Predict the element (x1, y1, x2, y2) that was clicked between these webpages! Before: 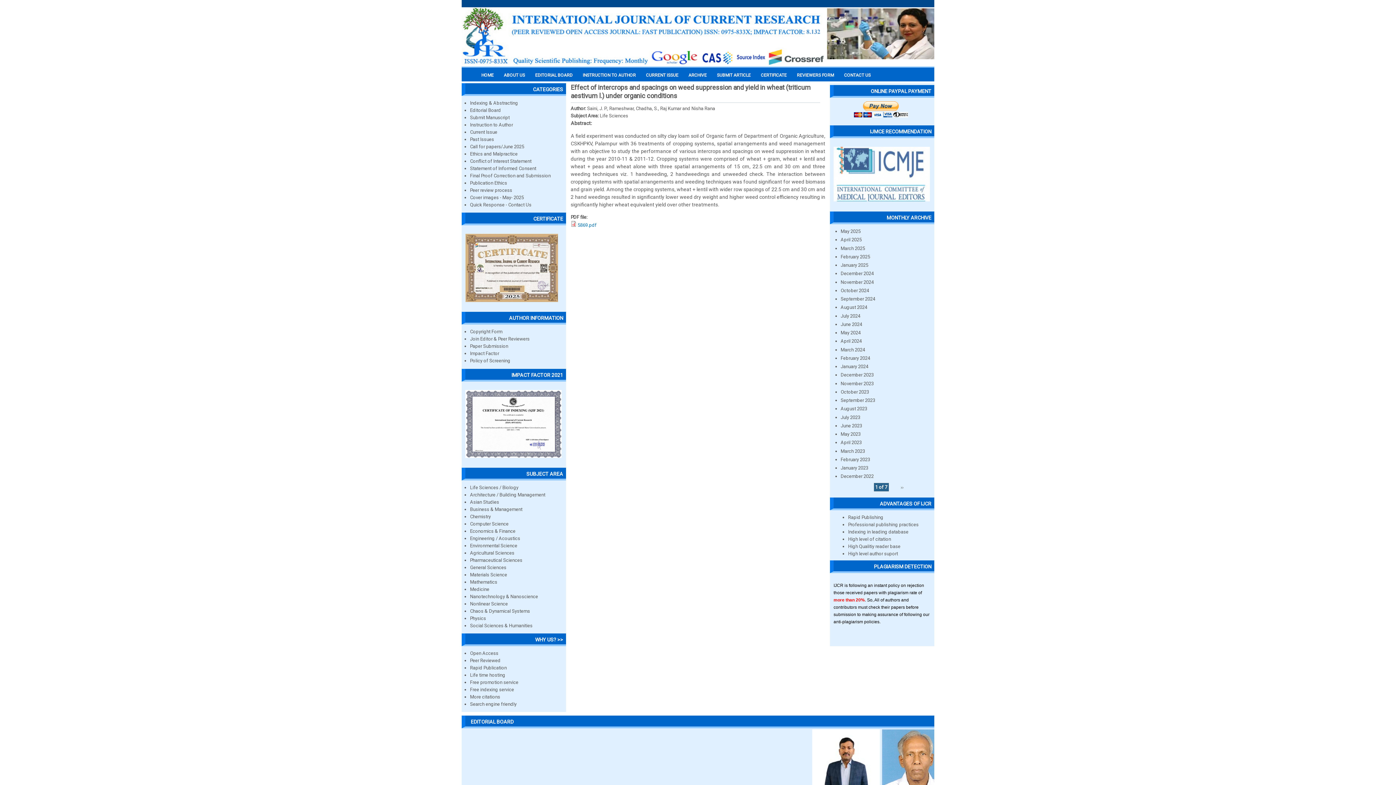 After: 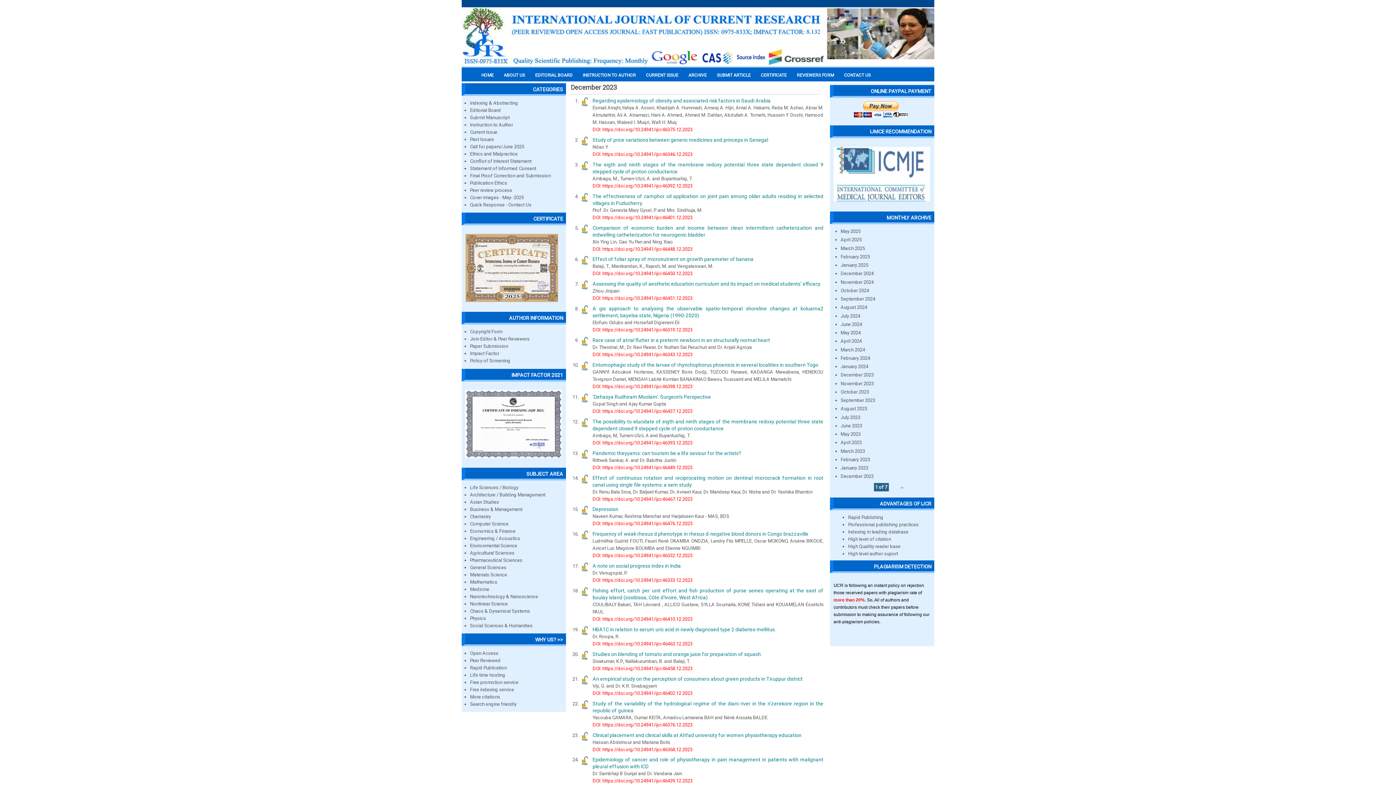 Action: bbox: (840, 372, 874, 377) label: December 2023